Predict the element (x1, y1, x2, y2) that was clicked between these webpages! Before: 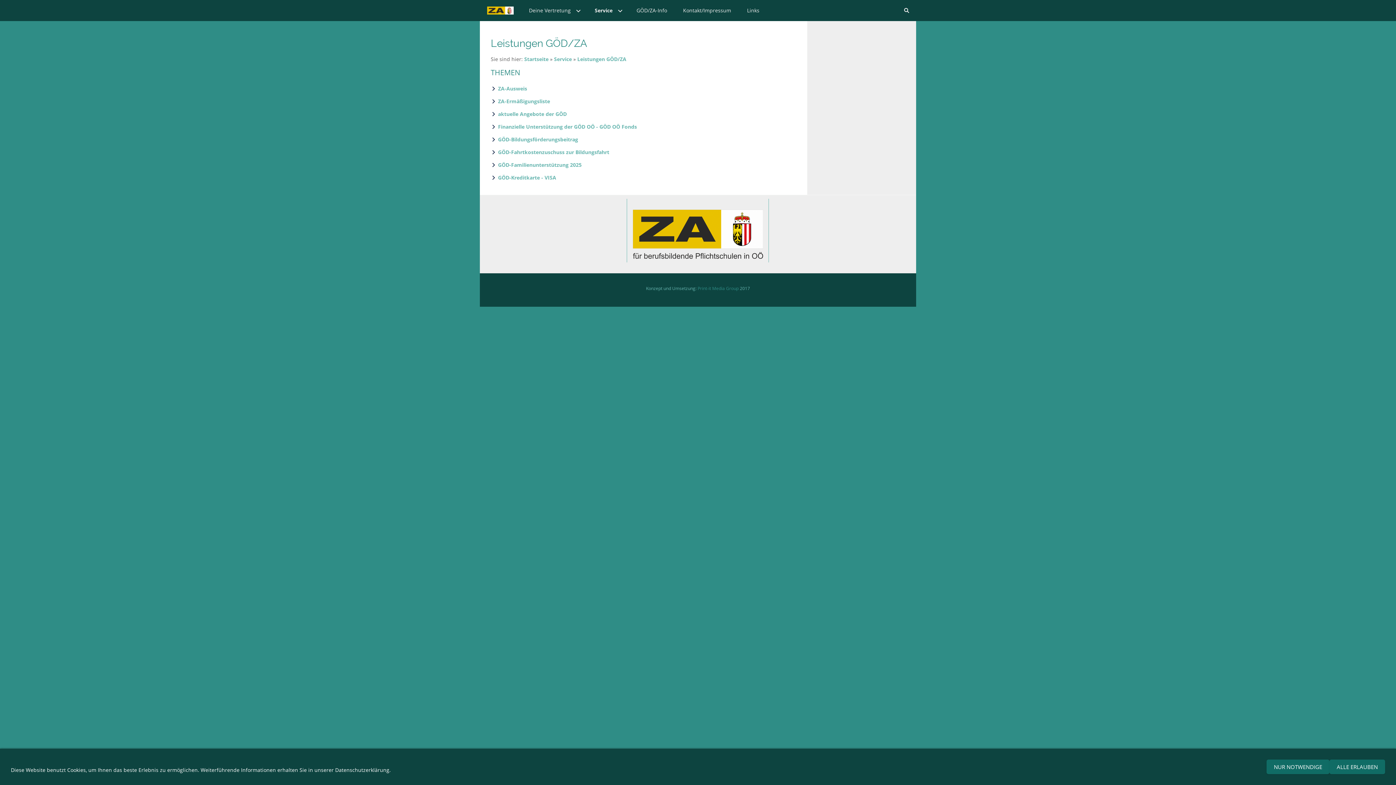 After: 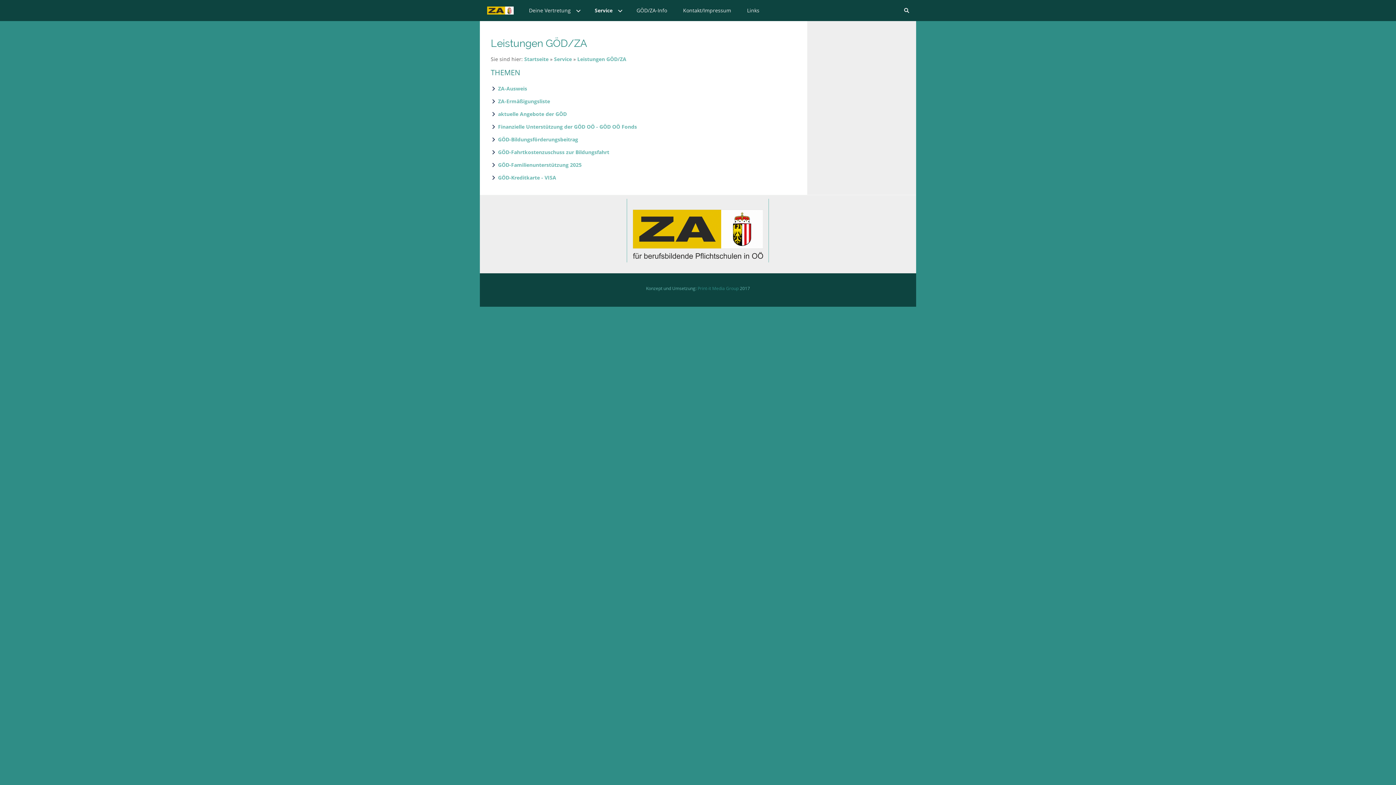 Action: label: NUR NOTWENDIGE bbox: (1266, 760, 1329, 774)